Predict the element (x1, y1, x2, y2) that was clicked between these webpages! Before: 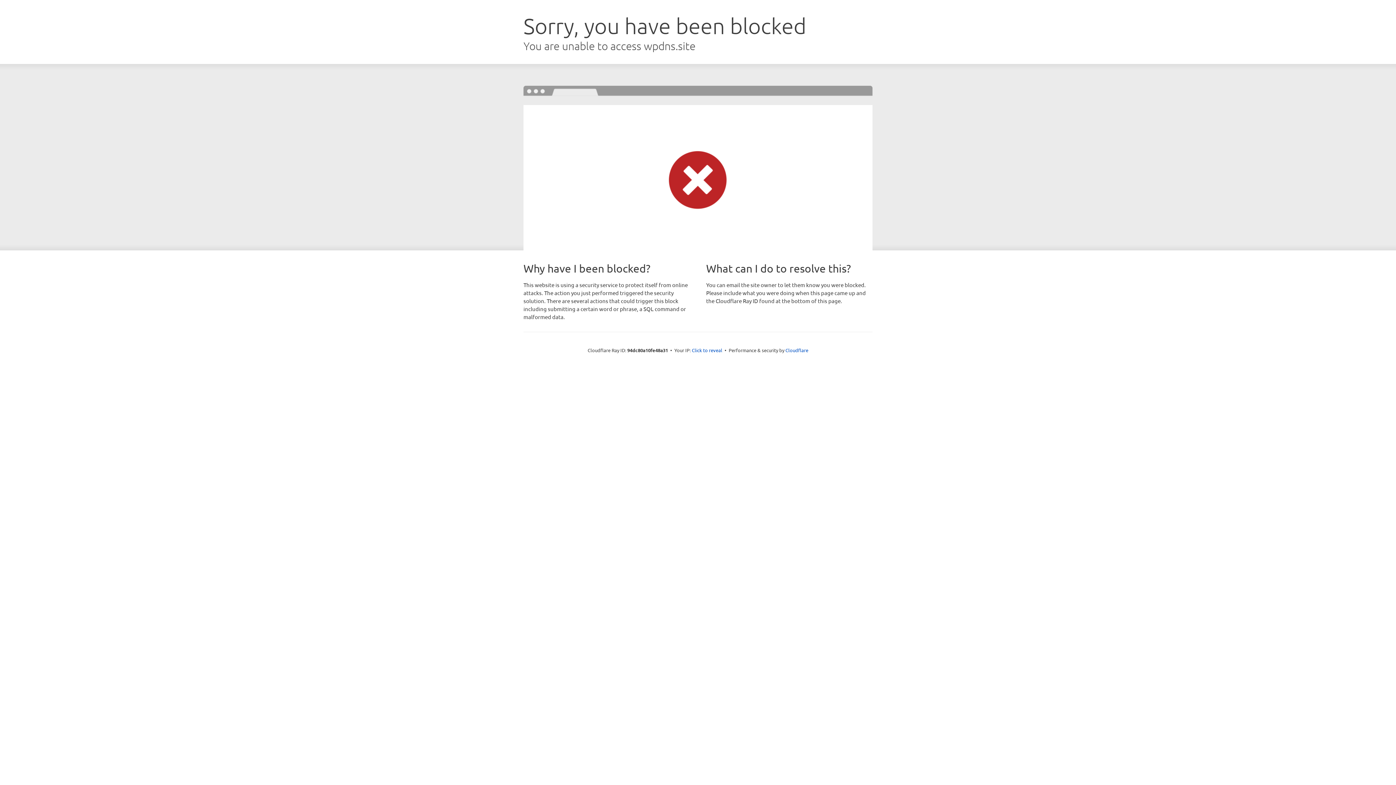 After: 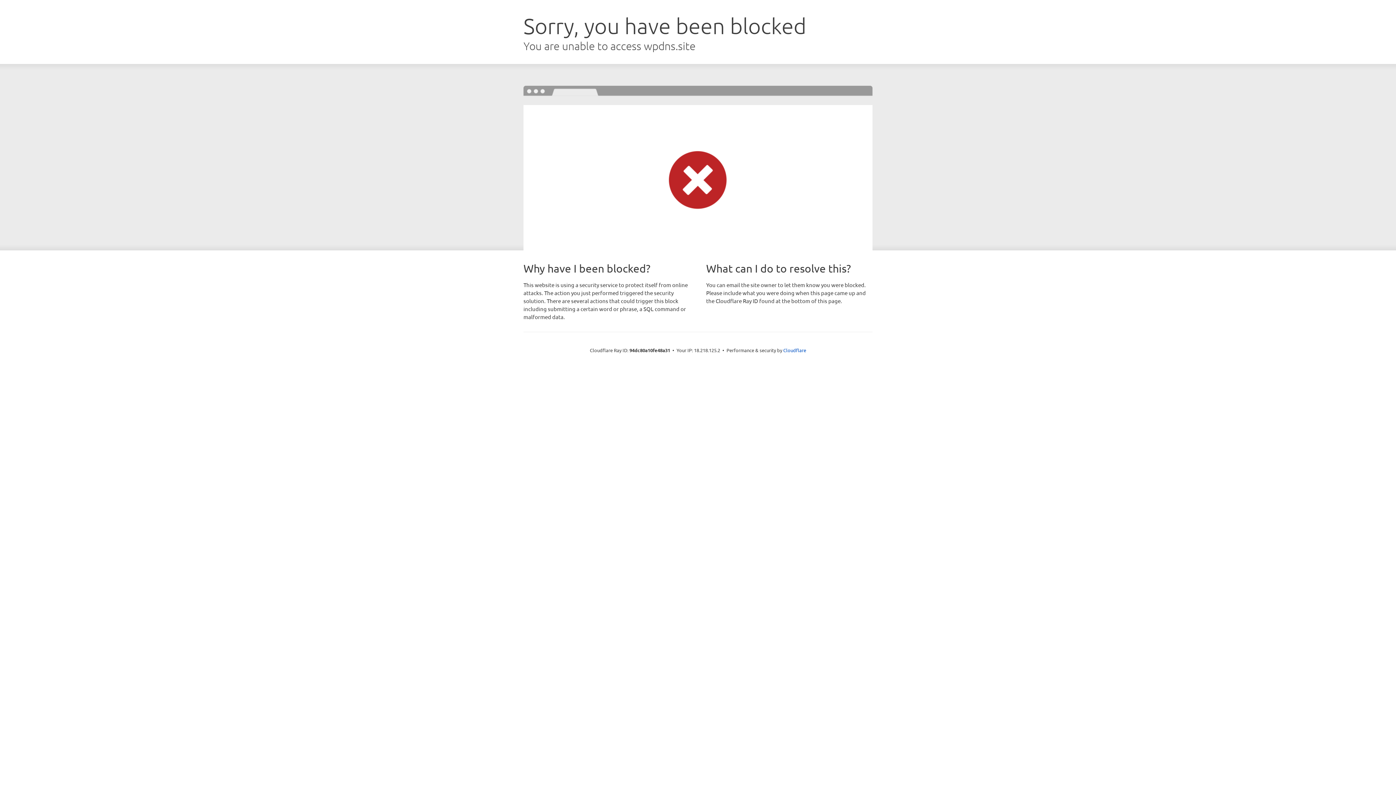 Action: label: Click to reveal bbox: (692, 346, 722, 353)